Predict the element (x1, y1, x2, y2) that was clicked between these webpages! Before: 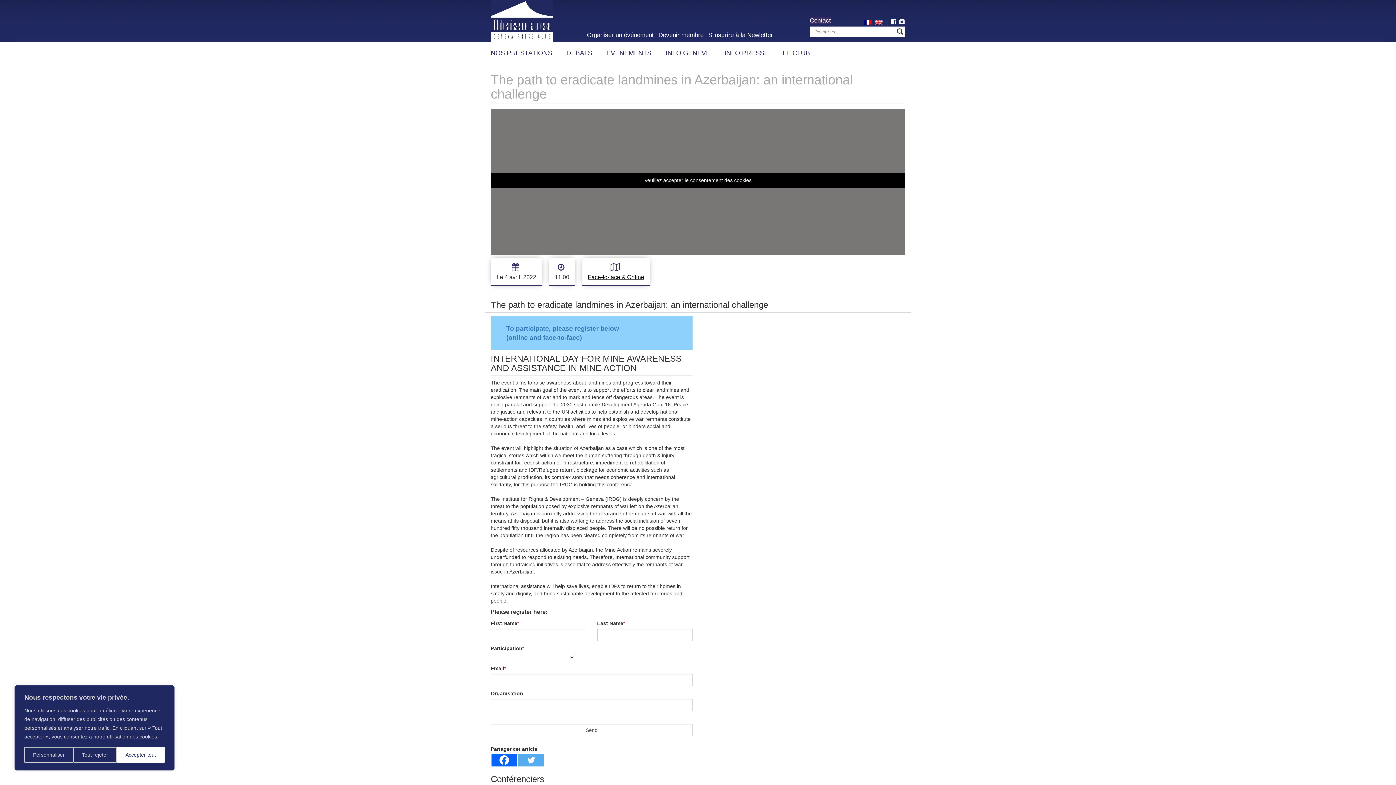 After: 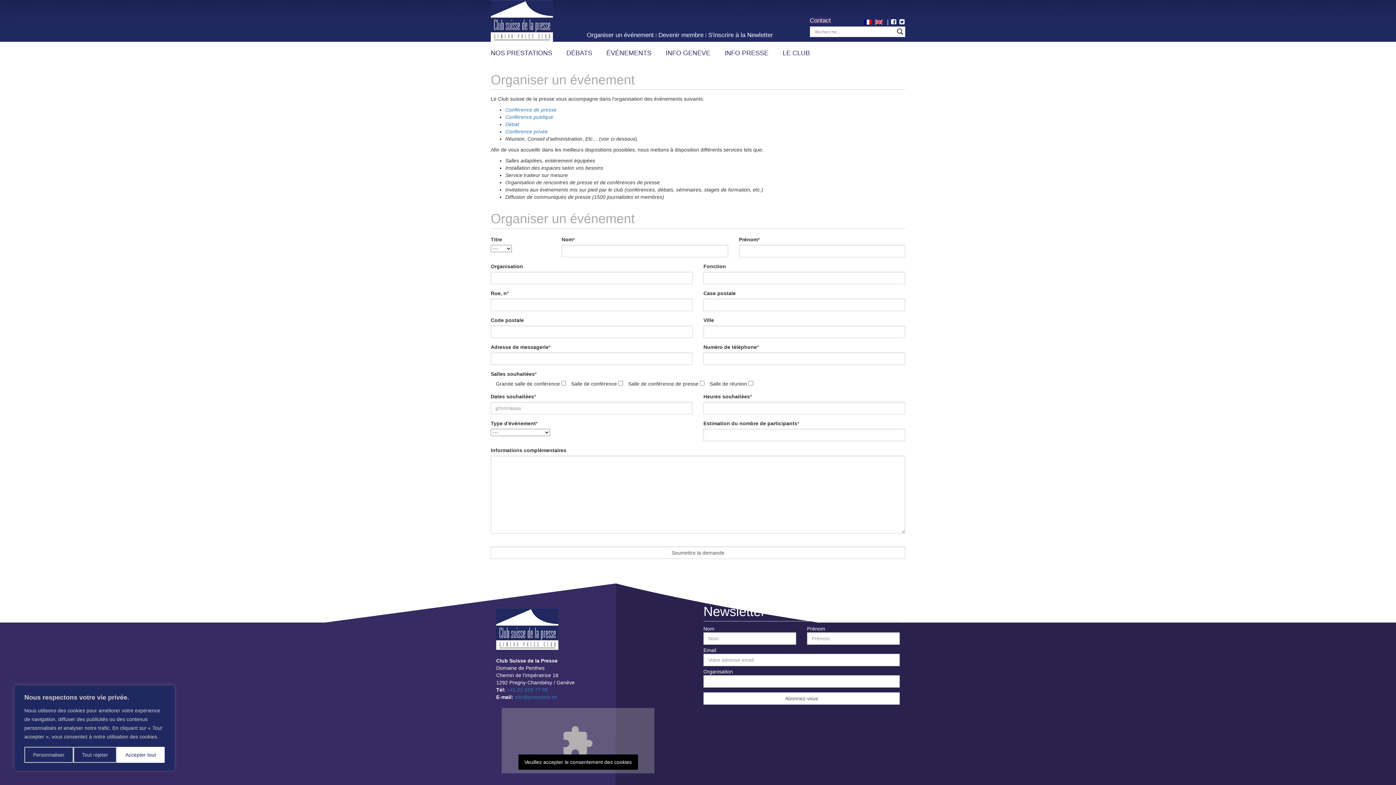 Action: label: Organiser un événement bbox: (587, 31, 653, 38)